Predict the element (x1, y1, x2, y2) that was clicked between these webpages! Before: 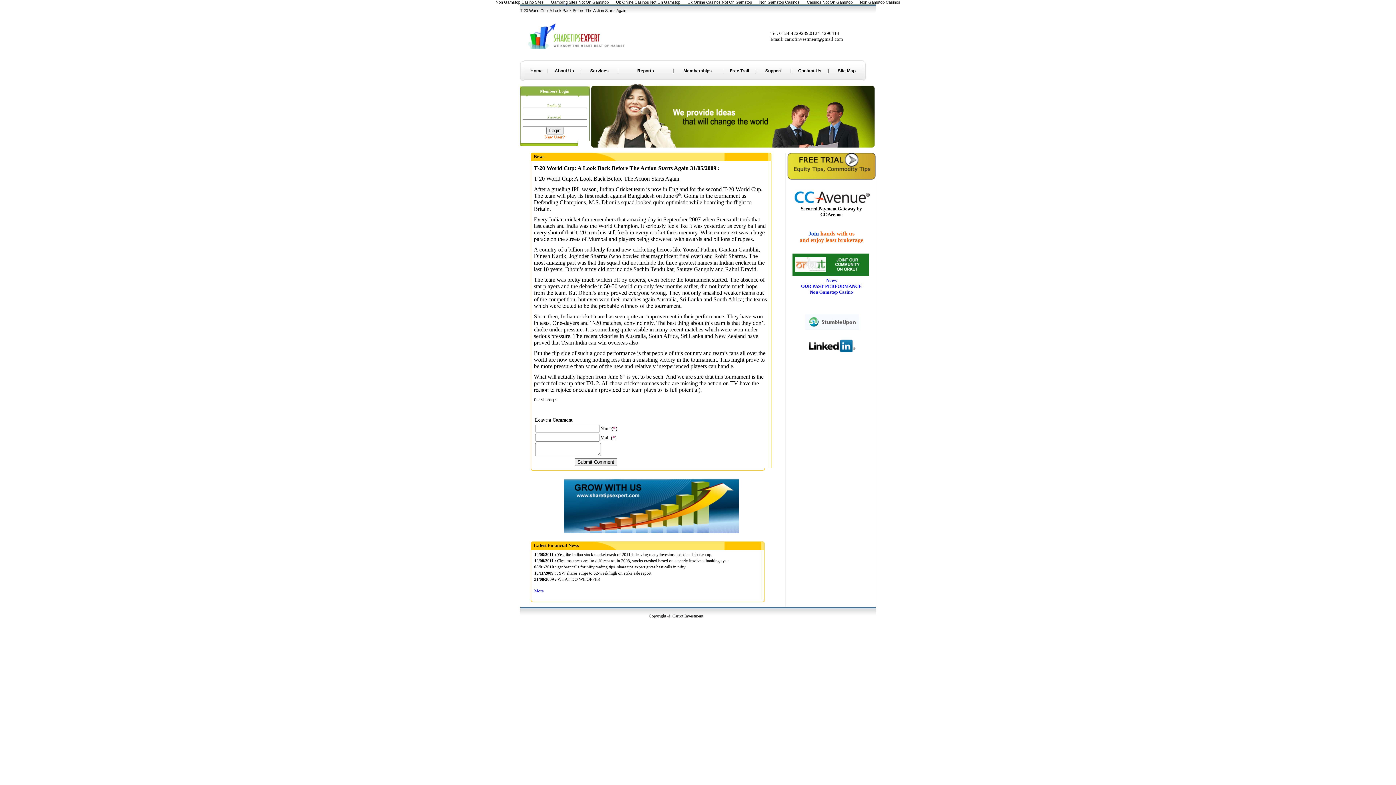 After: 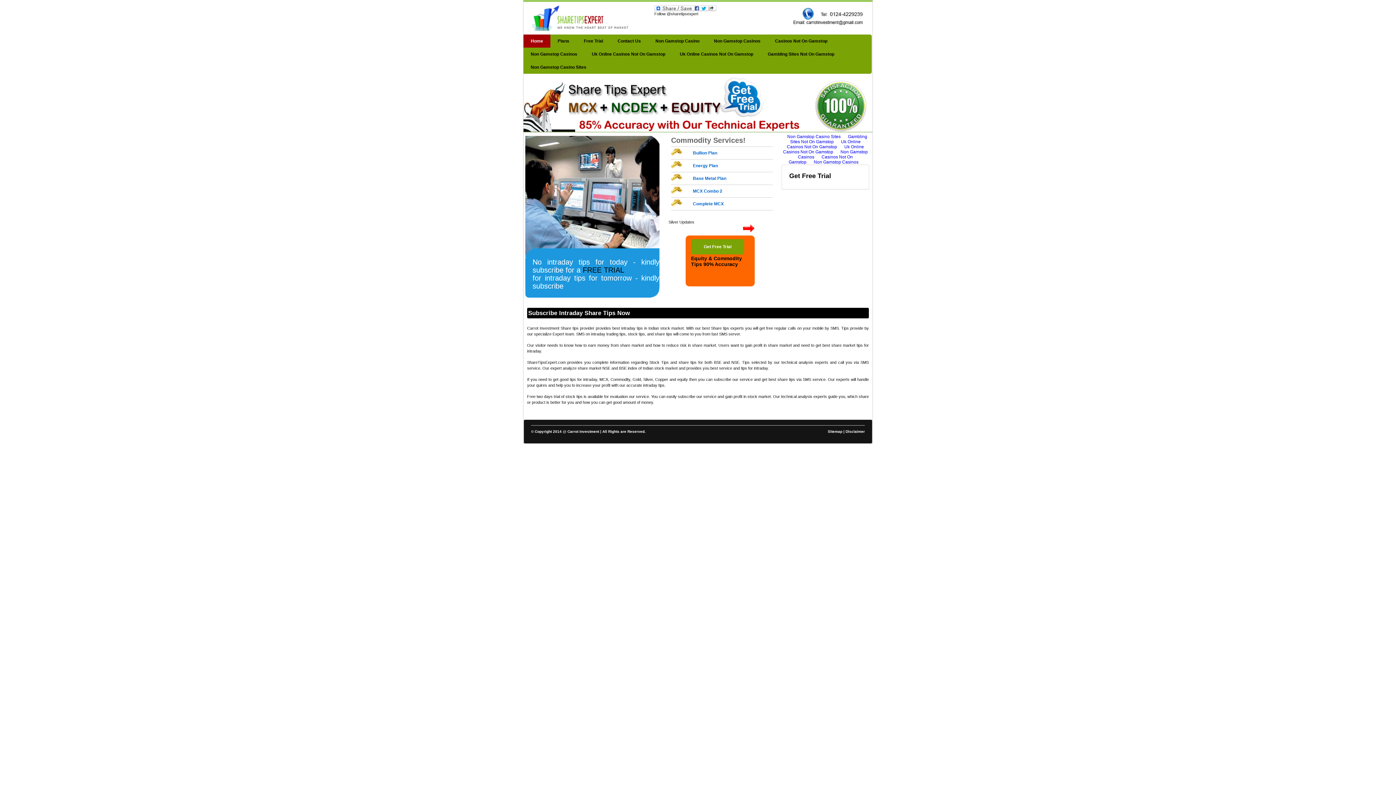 Action: bbox: (564, 529, 738, 534)